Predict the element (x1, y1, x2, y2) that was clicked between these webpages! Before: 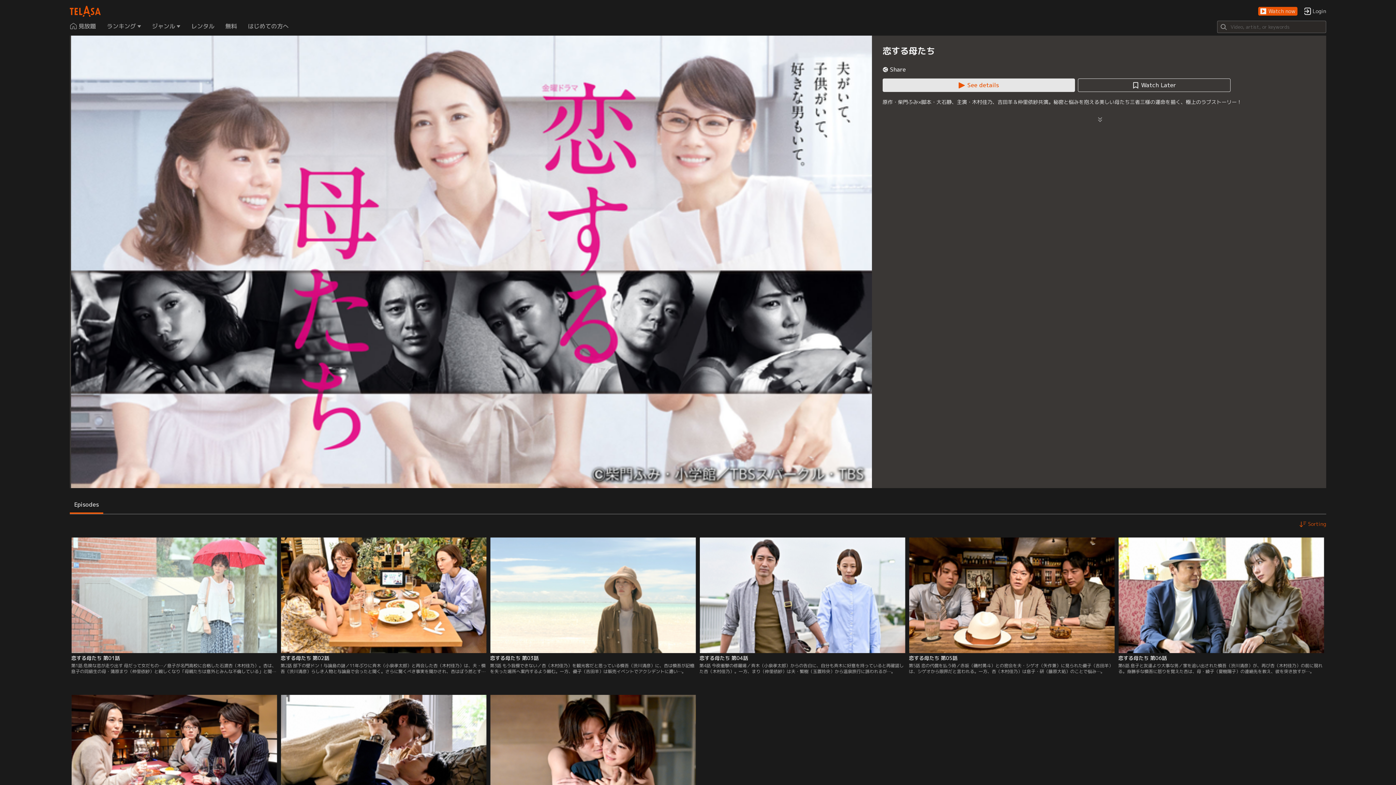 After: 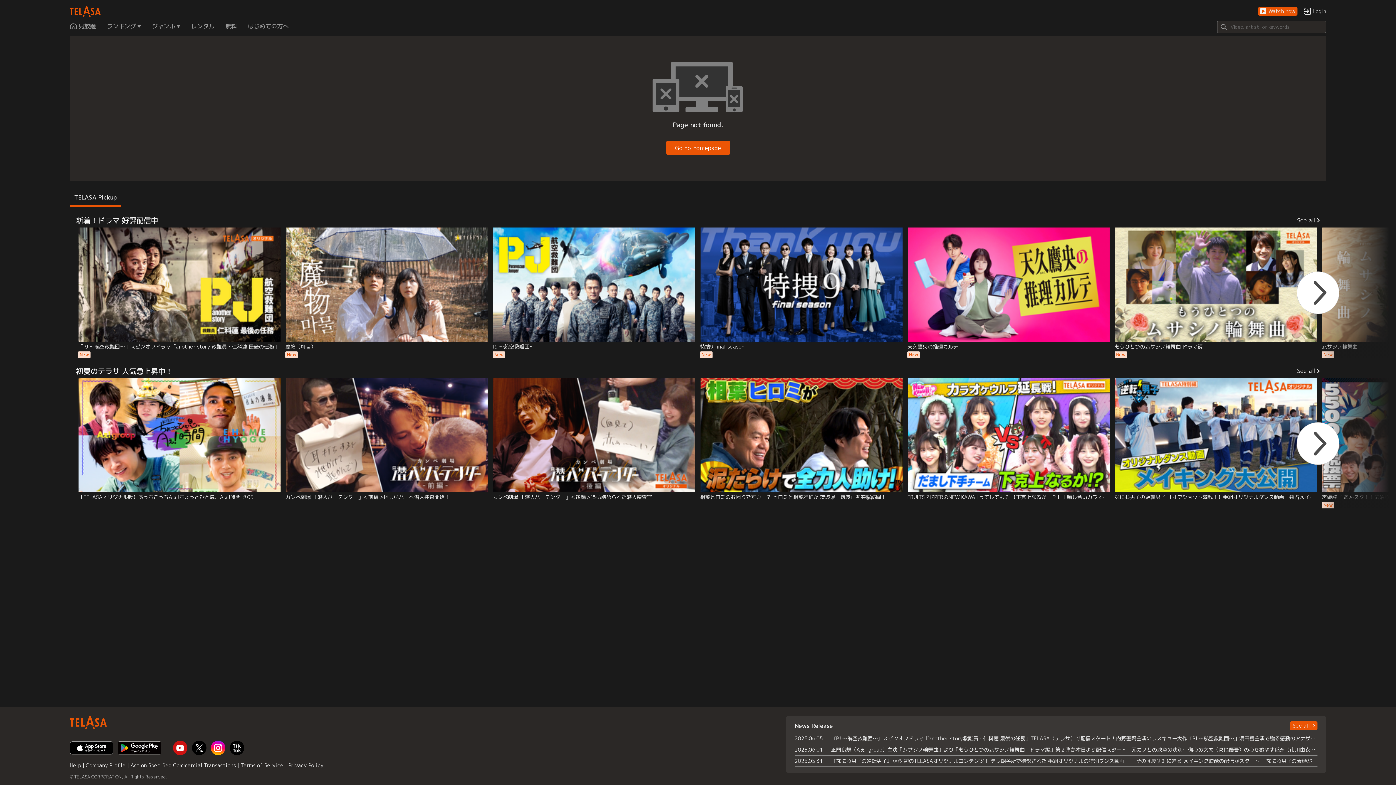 Action: bbox: (1117, 537, 1326, 683) label: 恋する母たち 第06話
第6話 息子と友達より大事な男／家を追い出された慎吾（渋川清彦）が、再び杏（木村佳乃）の前に現れる。身勝手な慎吾に怒りを覚えた杏は、母・綾子（夏樹陽子）の連絡先を教え、彼を突き放すが…。